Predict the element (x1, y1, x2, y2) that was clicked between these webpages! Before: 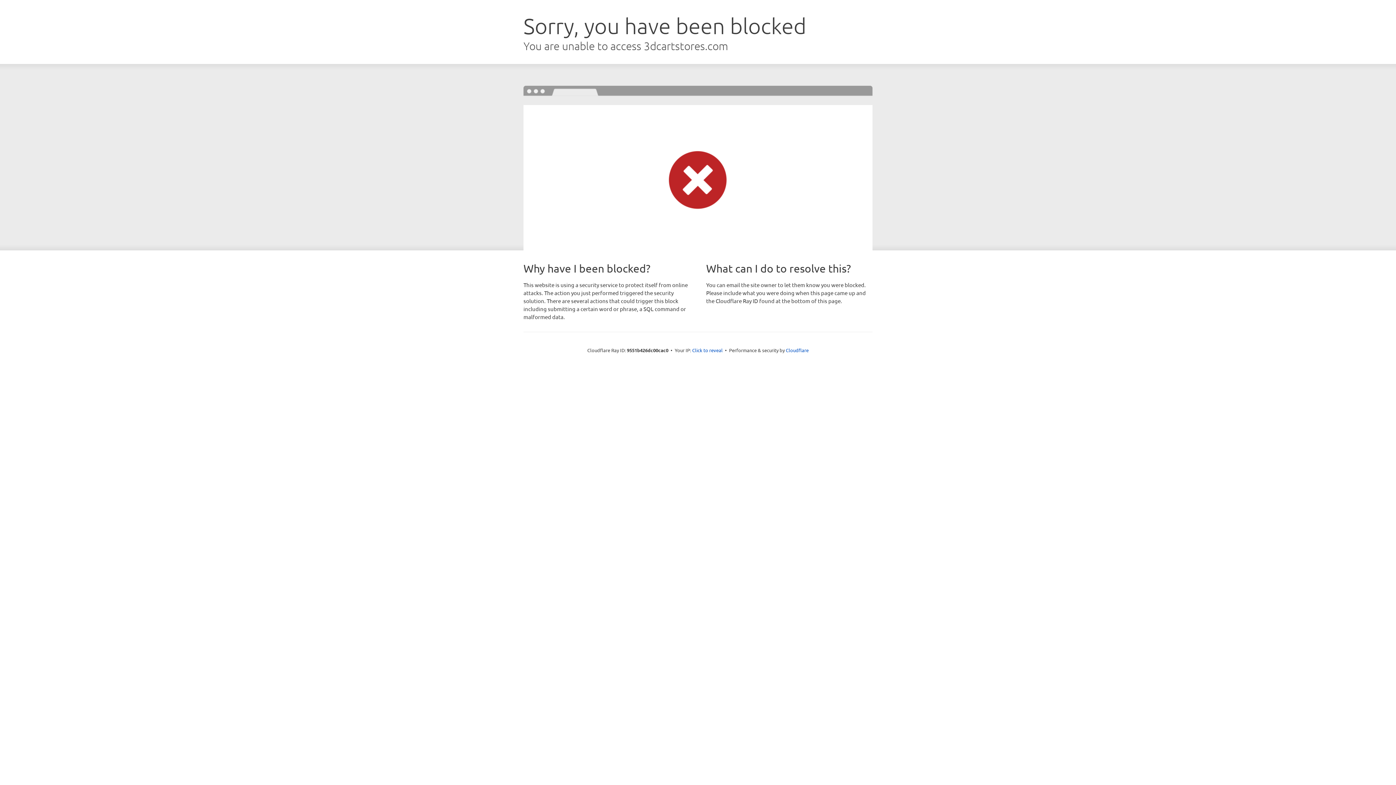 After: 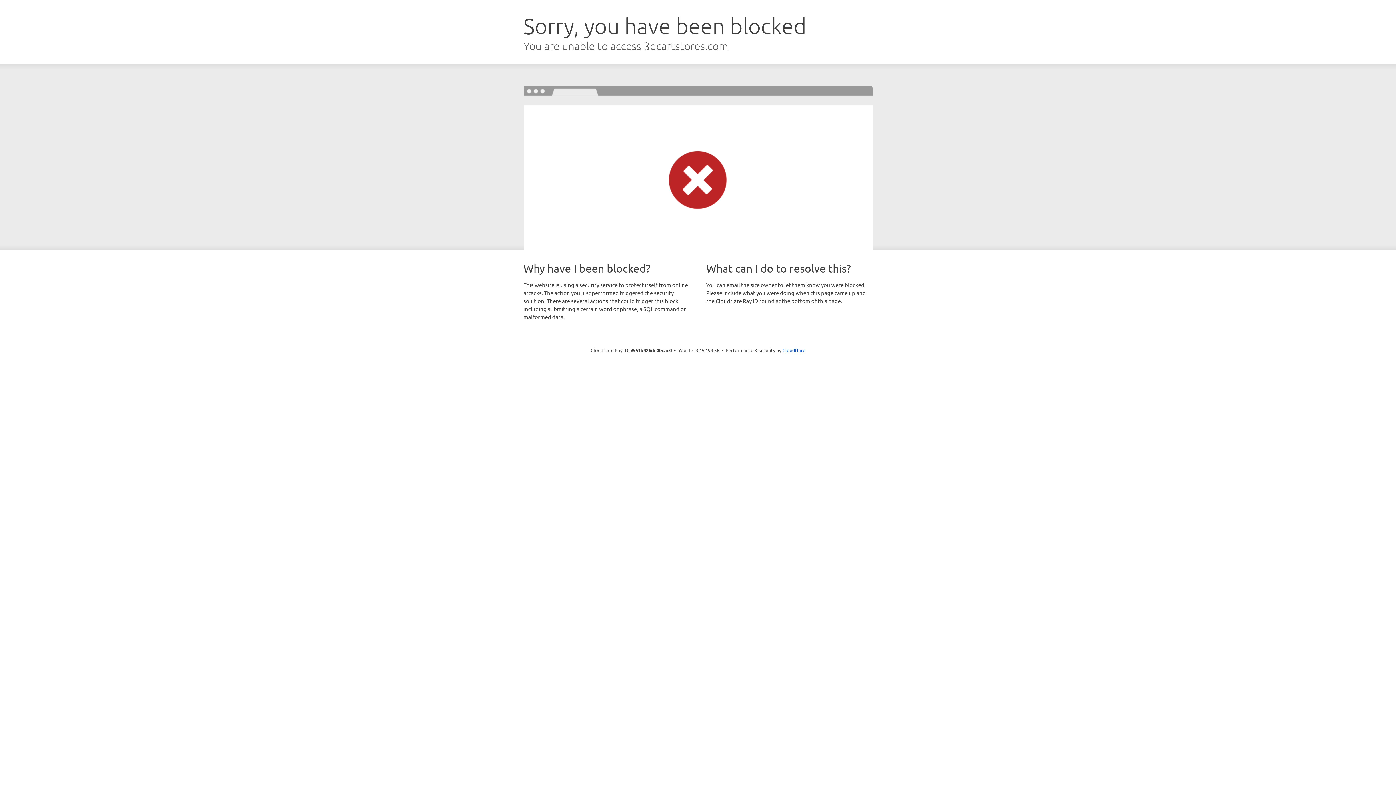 Action: bbox: (692, 346, 722, 353) label: Click to reveal